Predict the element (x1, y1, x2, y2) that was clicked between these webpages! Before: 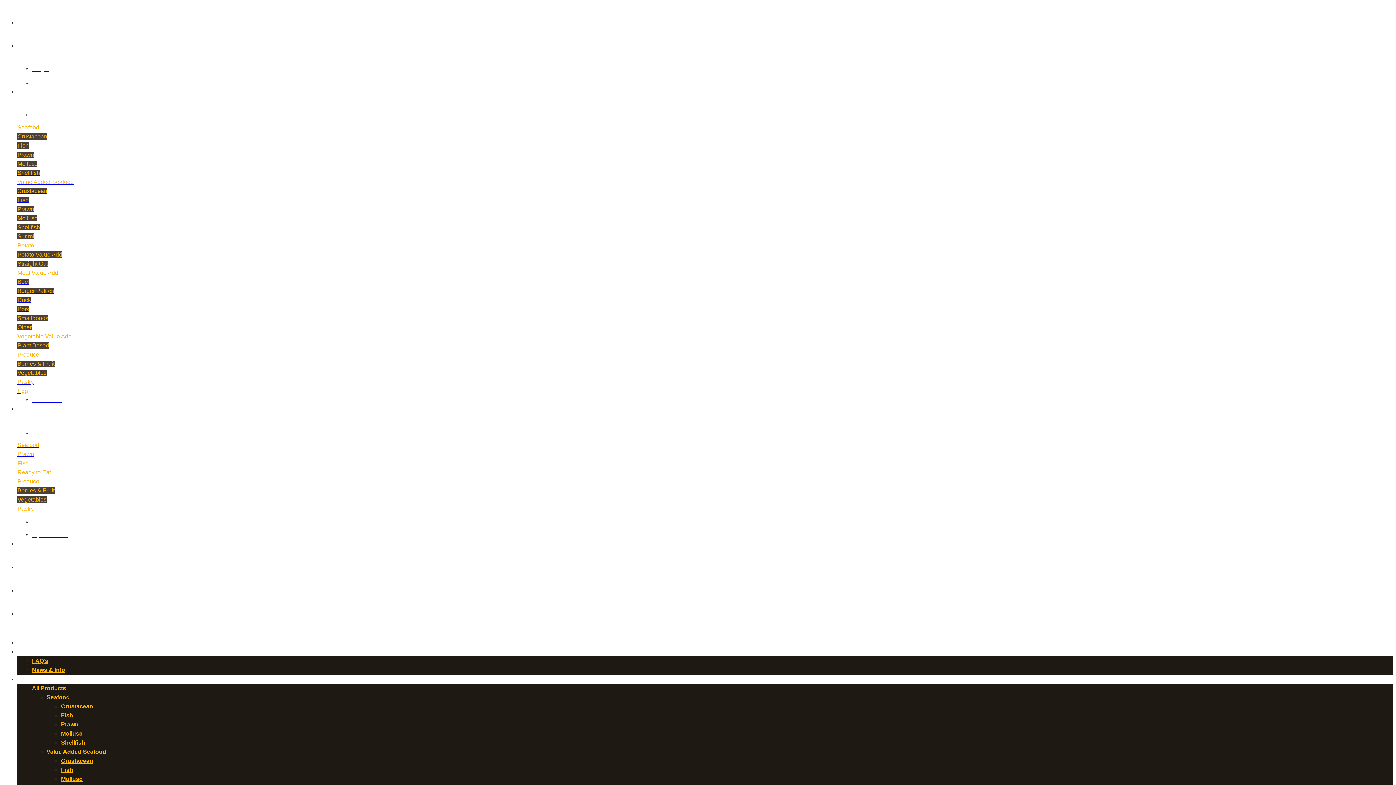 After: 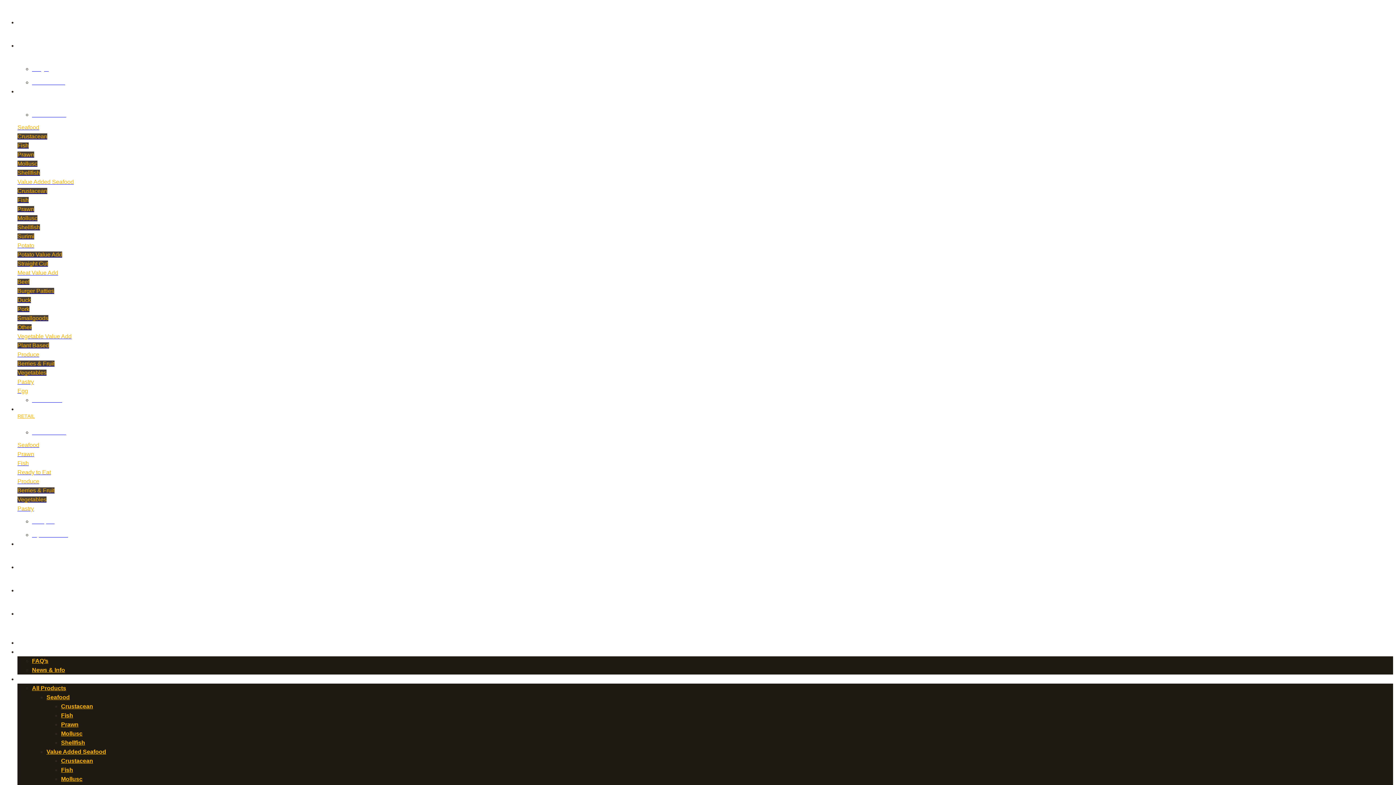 Action: bbox: (17, 469, 50, 475) label: Ready to Eat